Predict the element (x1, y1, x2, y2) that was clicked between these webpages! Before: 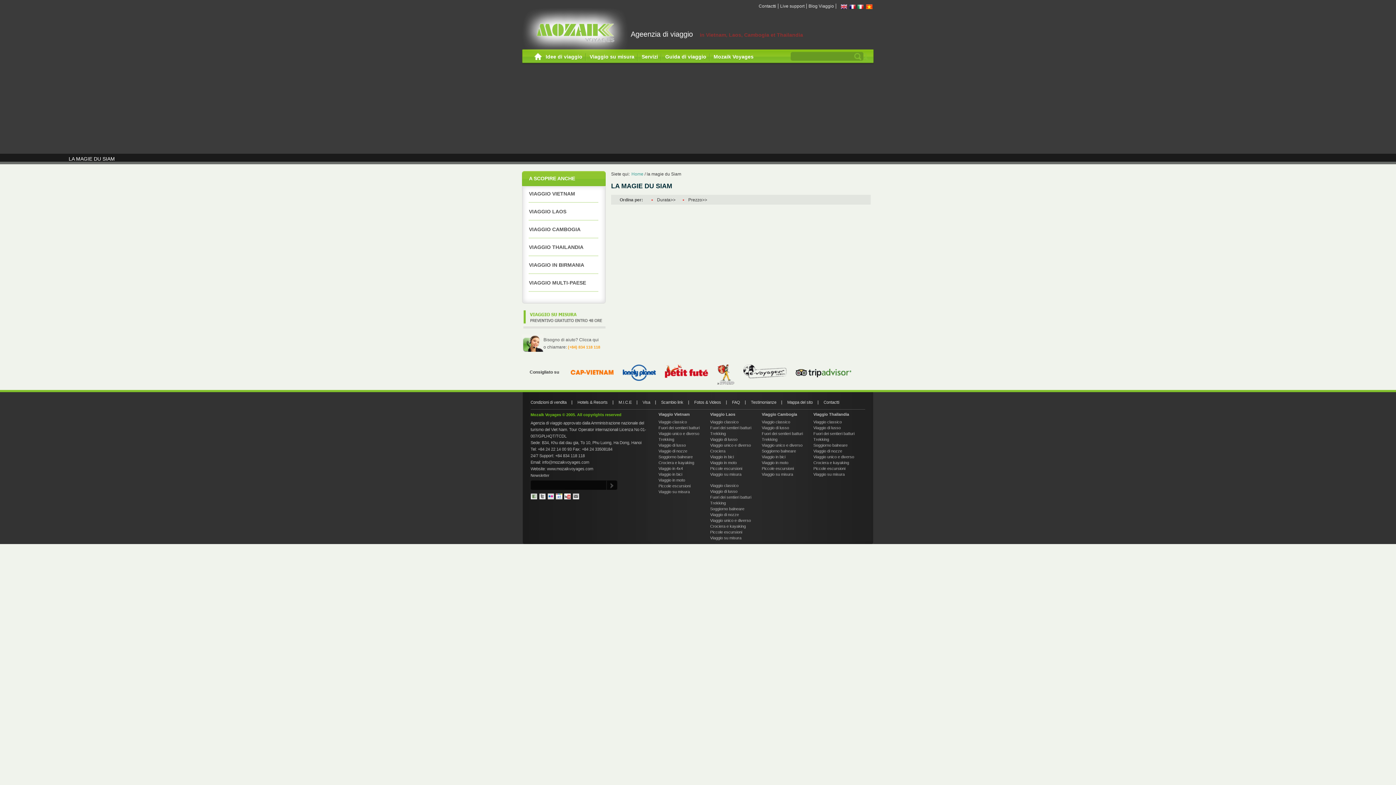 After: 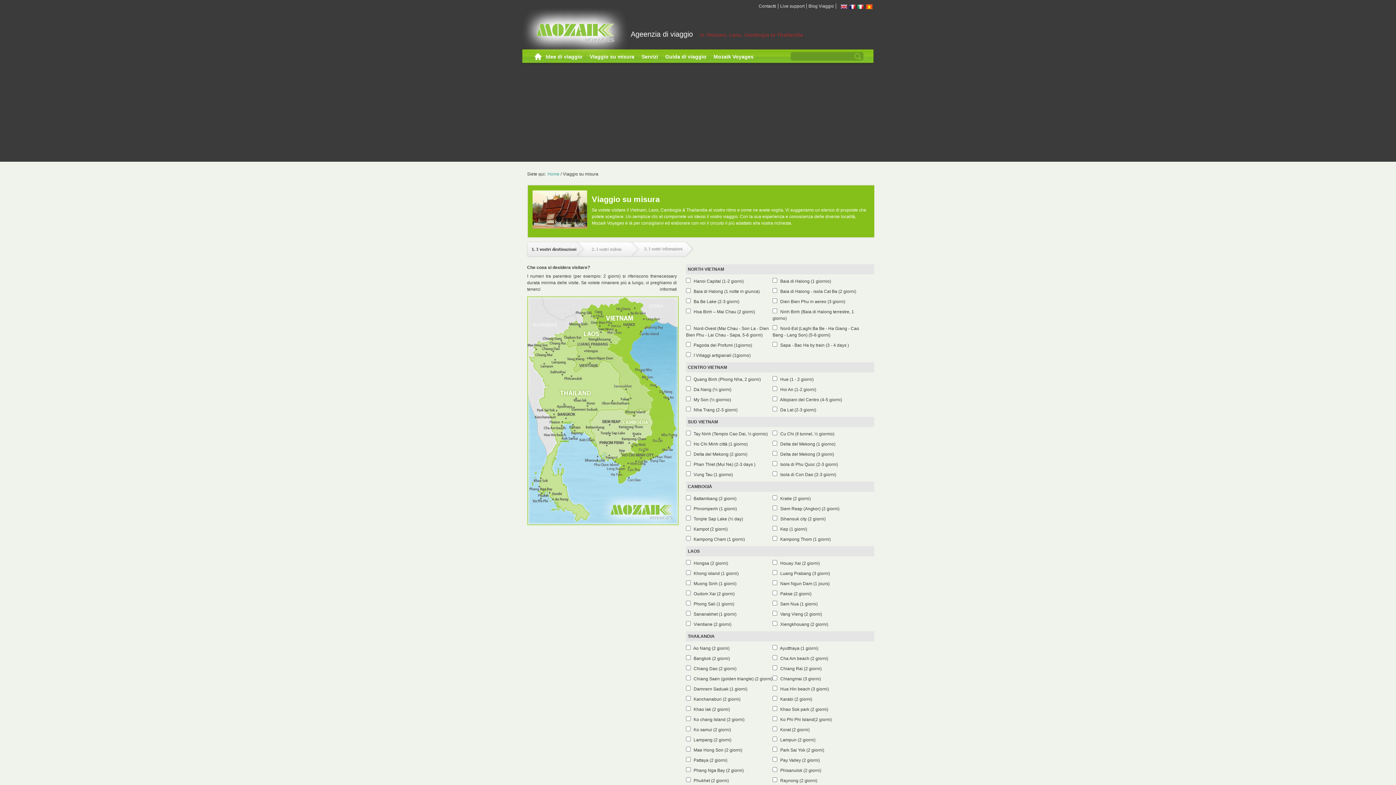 Action: bbox: (521, 324, 605, 329)